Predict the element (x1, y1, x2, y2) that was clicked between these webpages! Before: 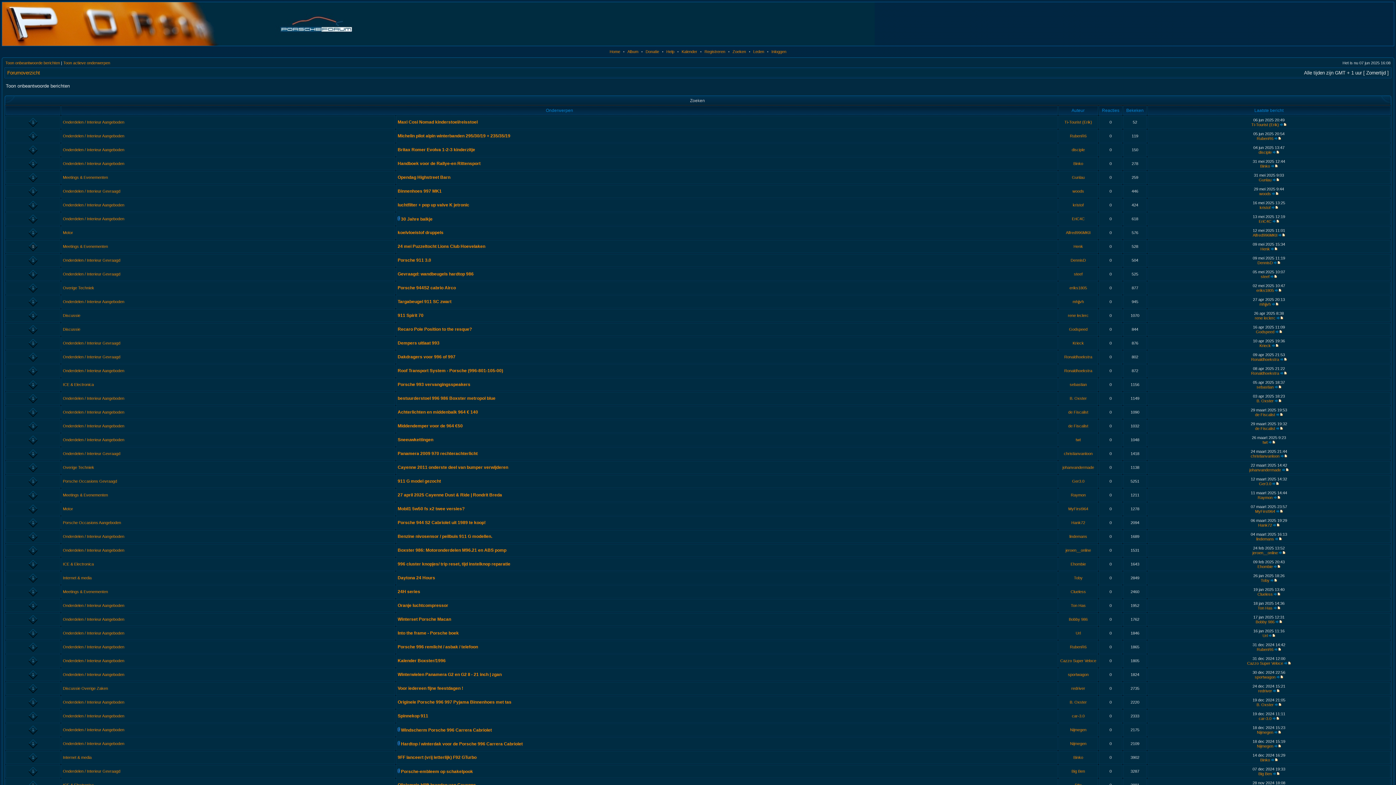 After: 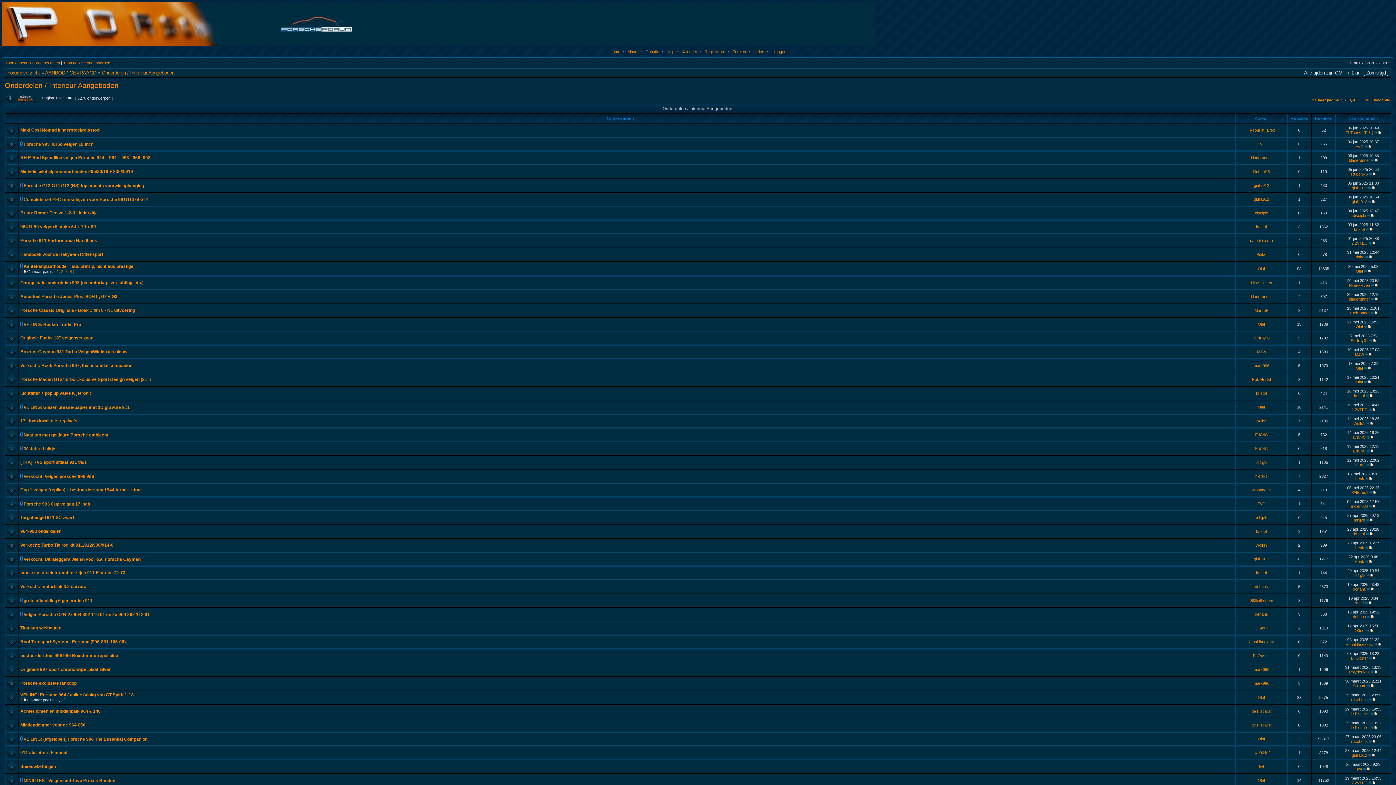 Action: label: Onderdelen / Interieur Aangeboden bbox: (62, 216, 124, 221)